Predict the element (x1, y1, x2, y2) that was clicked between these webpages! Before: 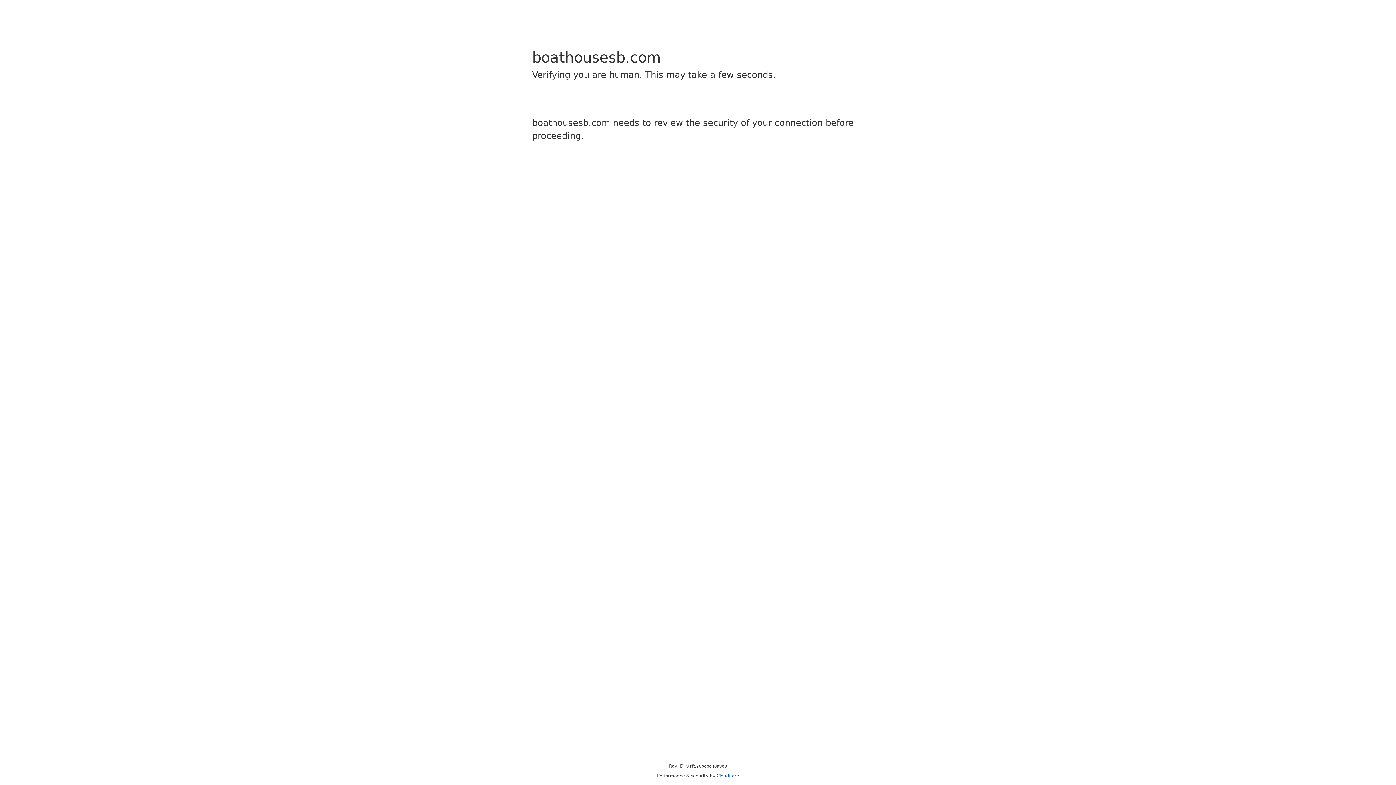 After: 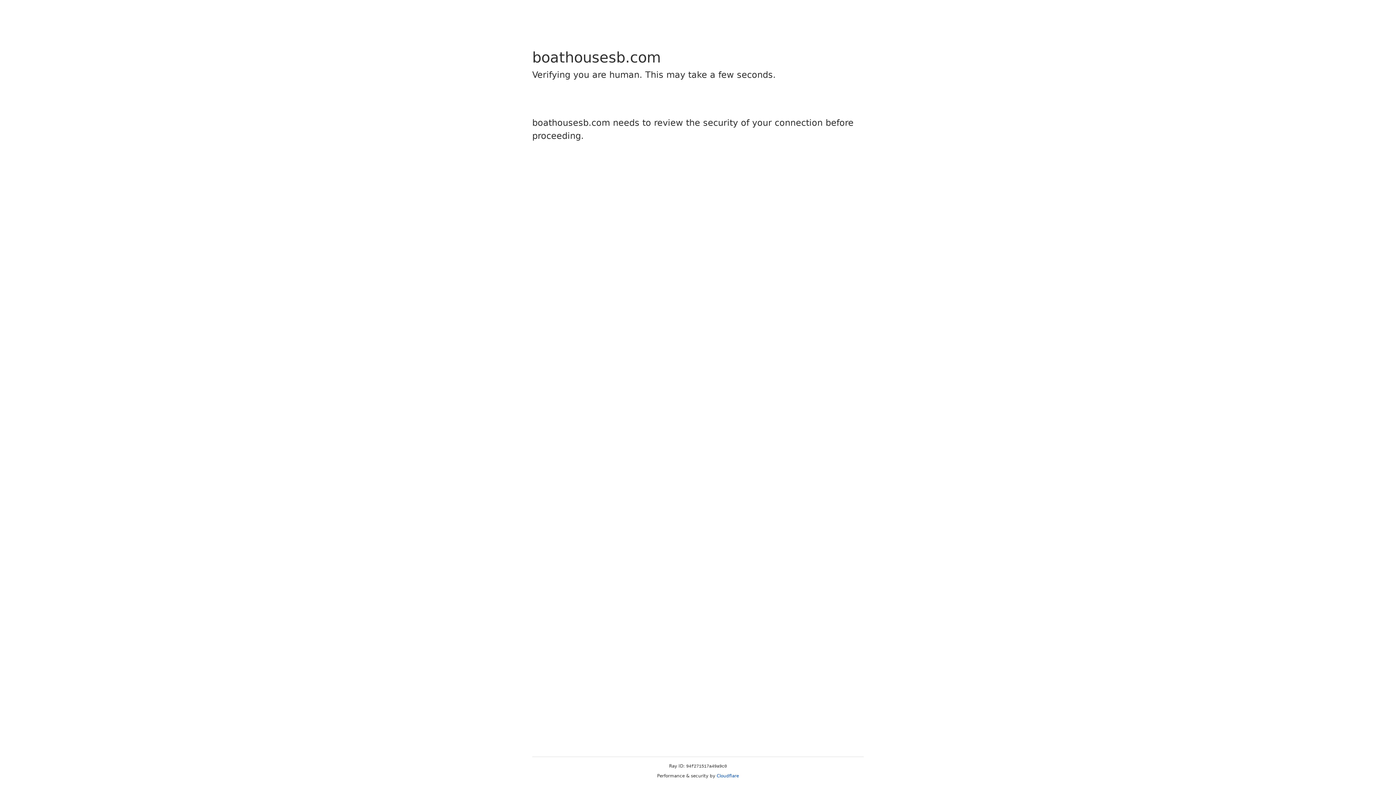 Action: bbox: (716, 773, 739, 778) label: Cloudflare